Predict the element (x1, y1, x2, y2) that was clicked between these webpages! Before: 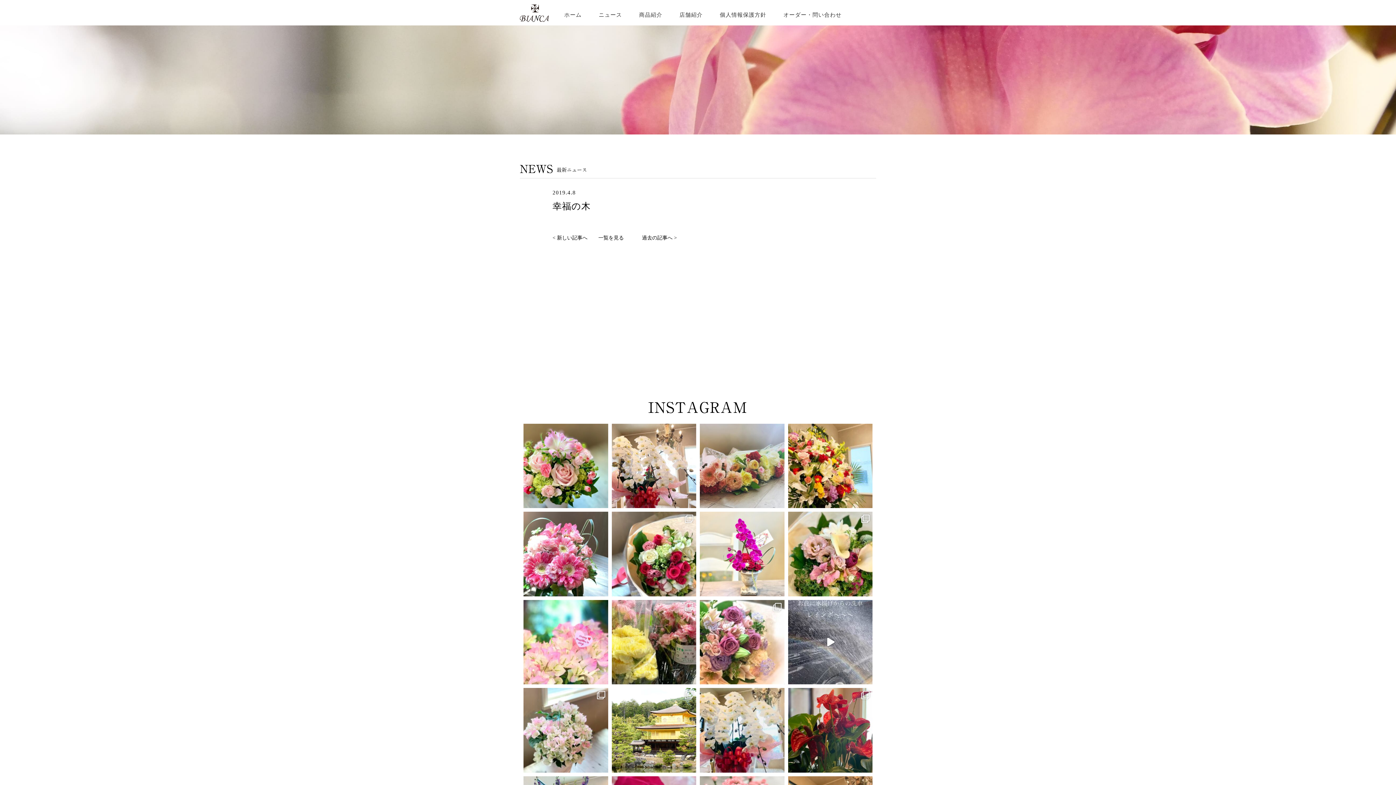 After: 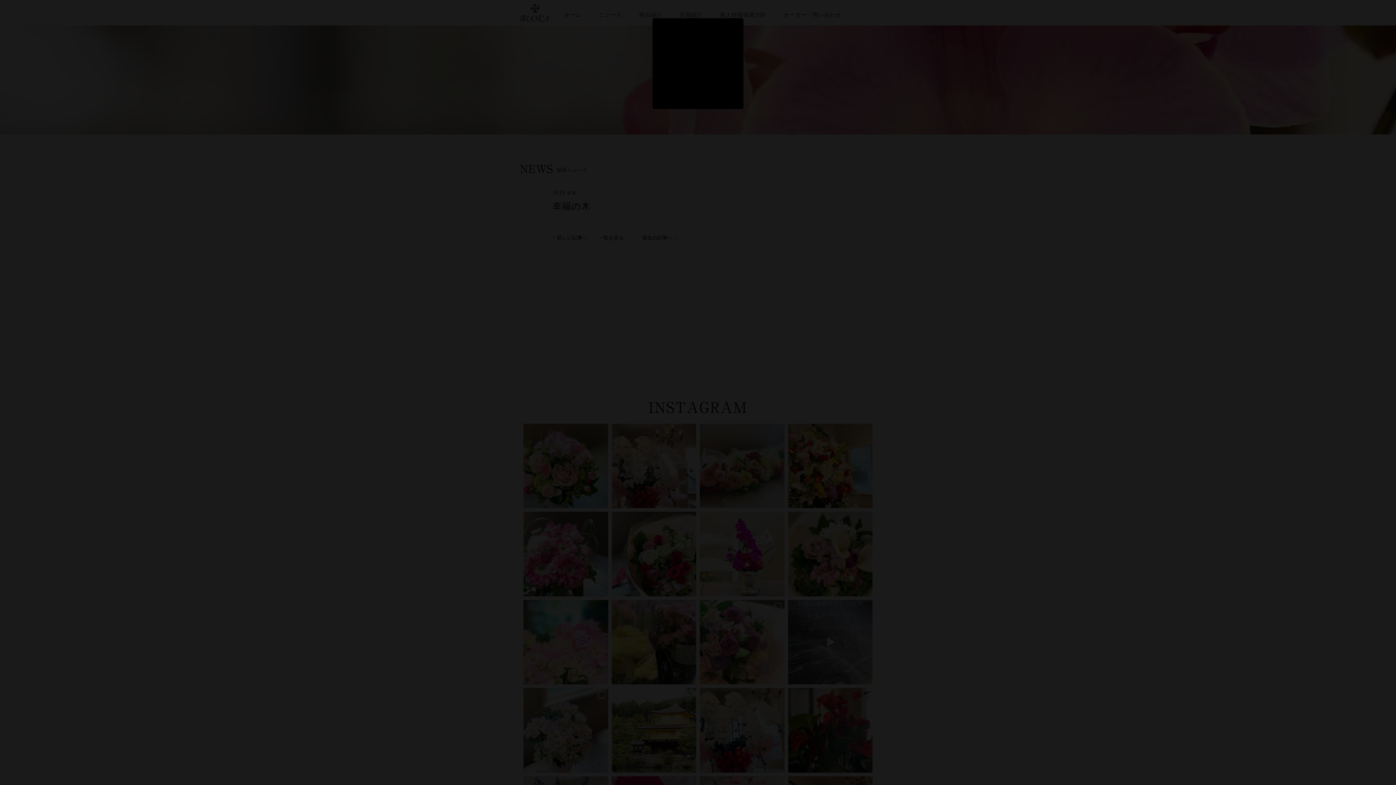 Action: bbox: (788, 423, 872, 508) label: Open